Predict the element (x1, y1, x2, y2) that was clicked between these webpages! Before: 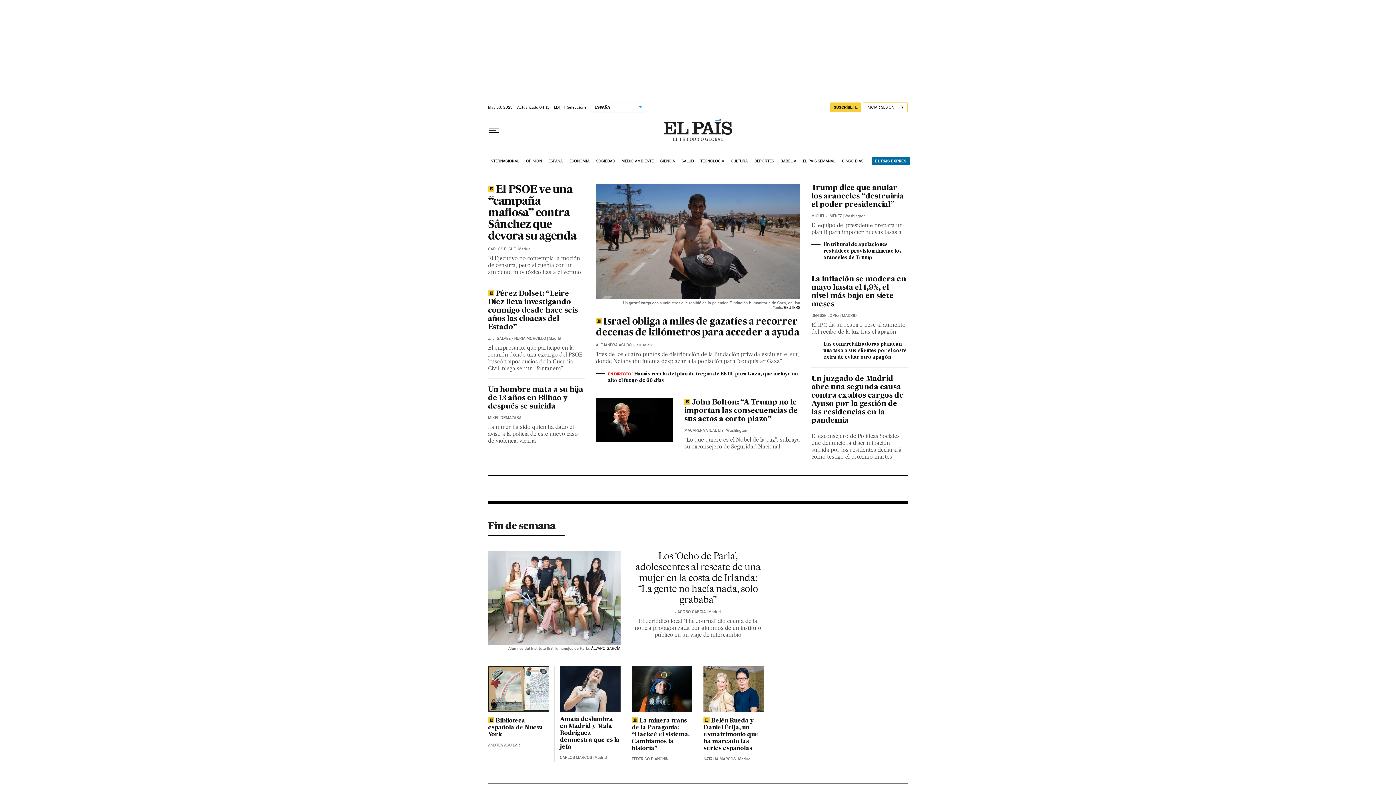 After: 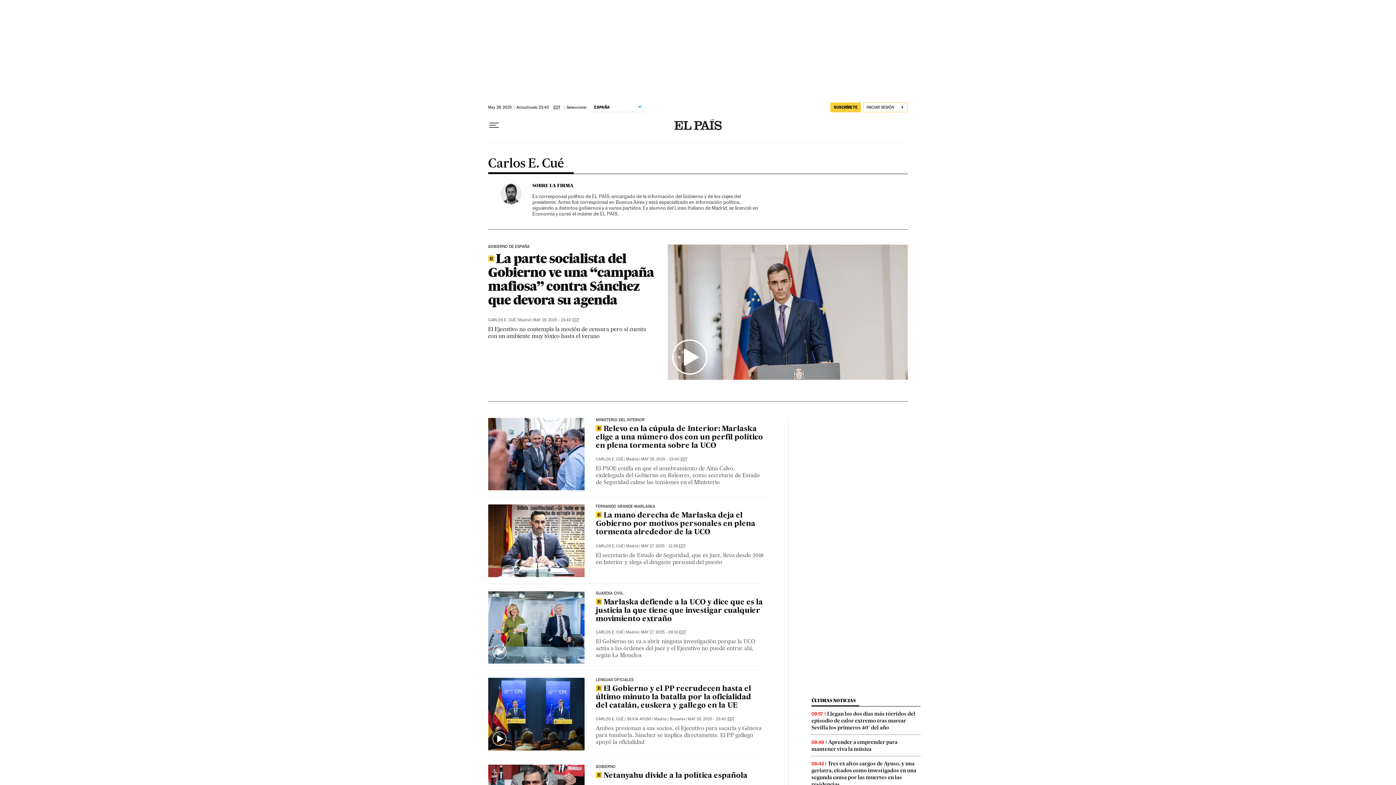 Action: bbox: (488, 246, 515, 251) label: CARLOS E. CUÉ